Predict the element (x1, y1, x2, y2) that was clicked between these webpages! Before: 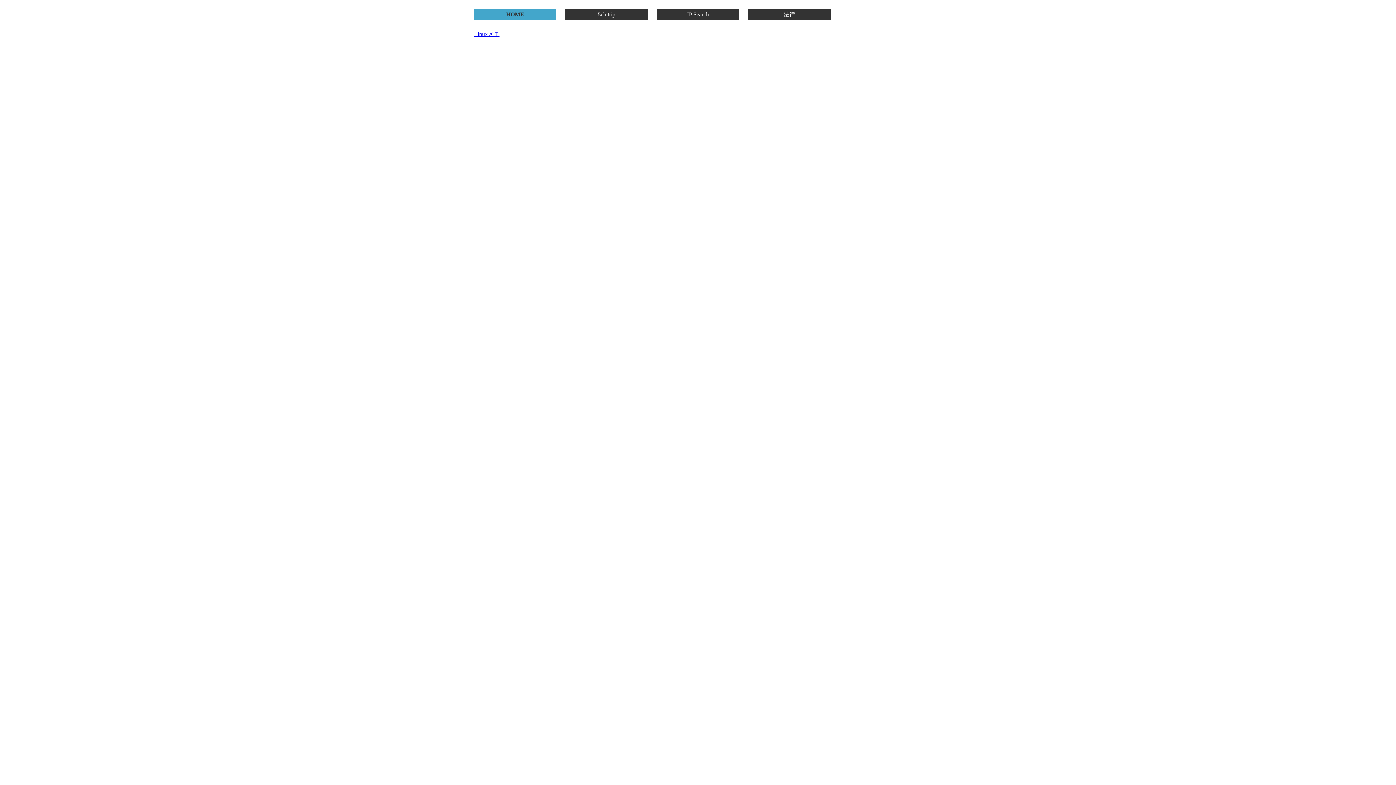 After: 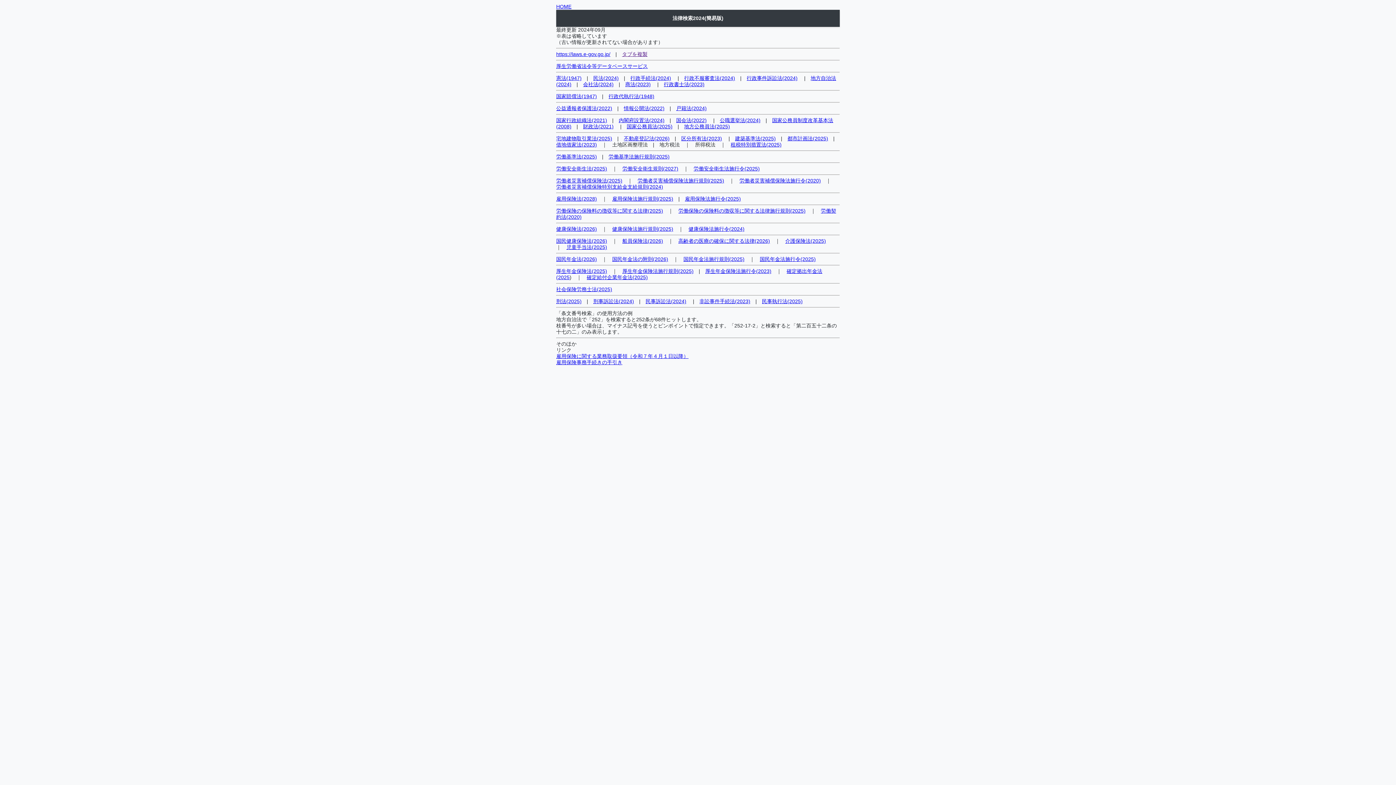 Action: label: 法律 bbox: (748, 10, 830, 18)